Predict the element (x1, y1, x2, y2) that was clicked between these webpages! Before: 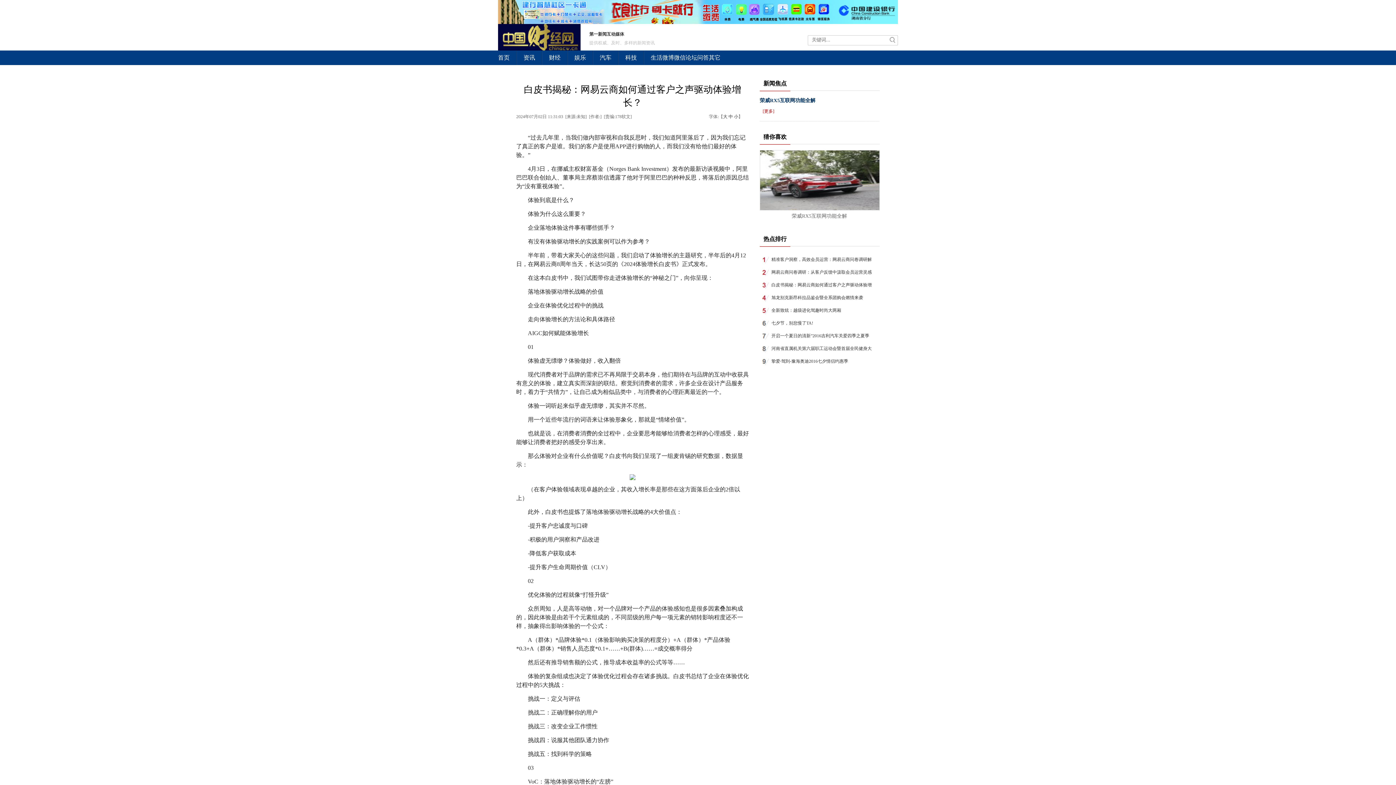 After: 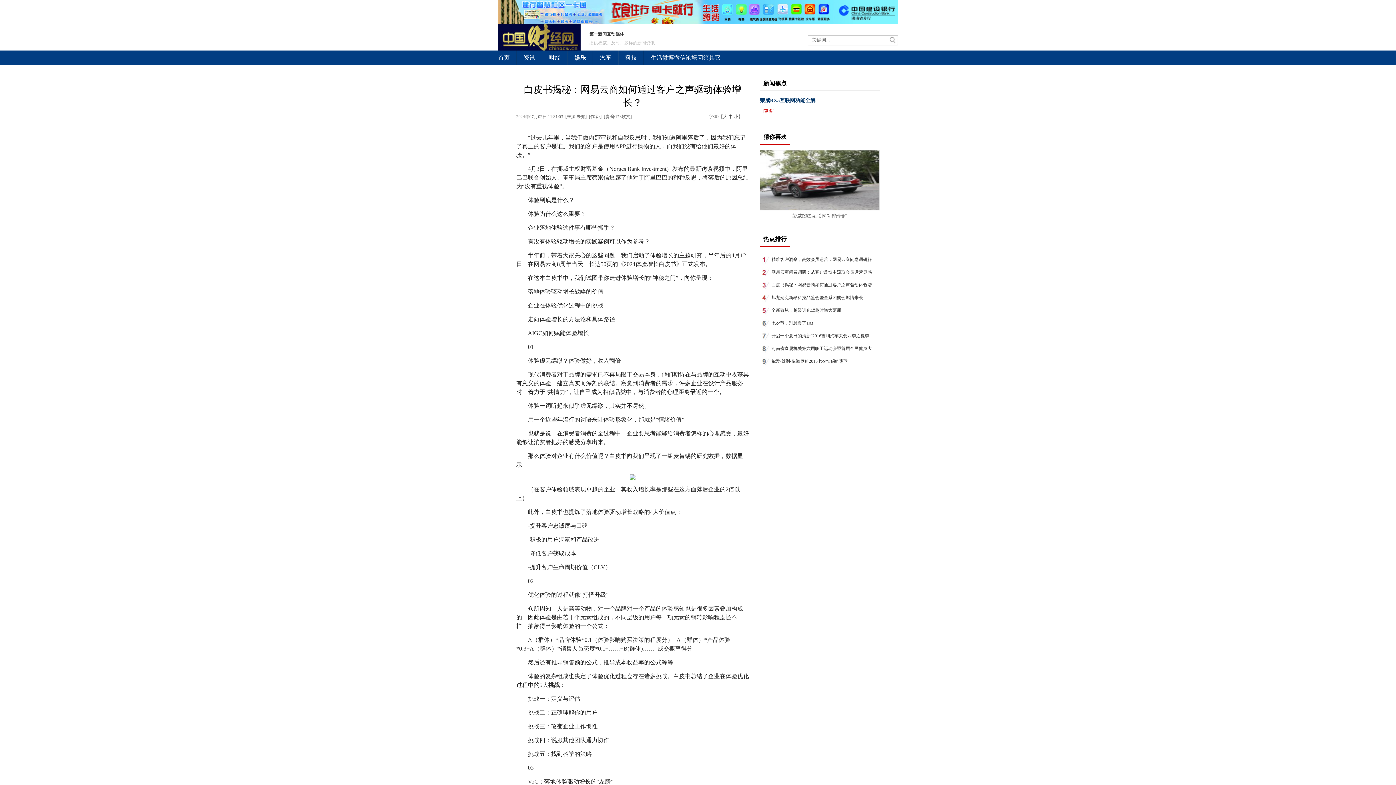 Action: bbox: (771, 358, 848, 364) label: 挚爱·驾到-豫海奥迪2016七夕情侣约惠季